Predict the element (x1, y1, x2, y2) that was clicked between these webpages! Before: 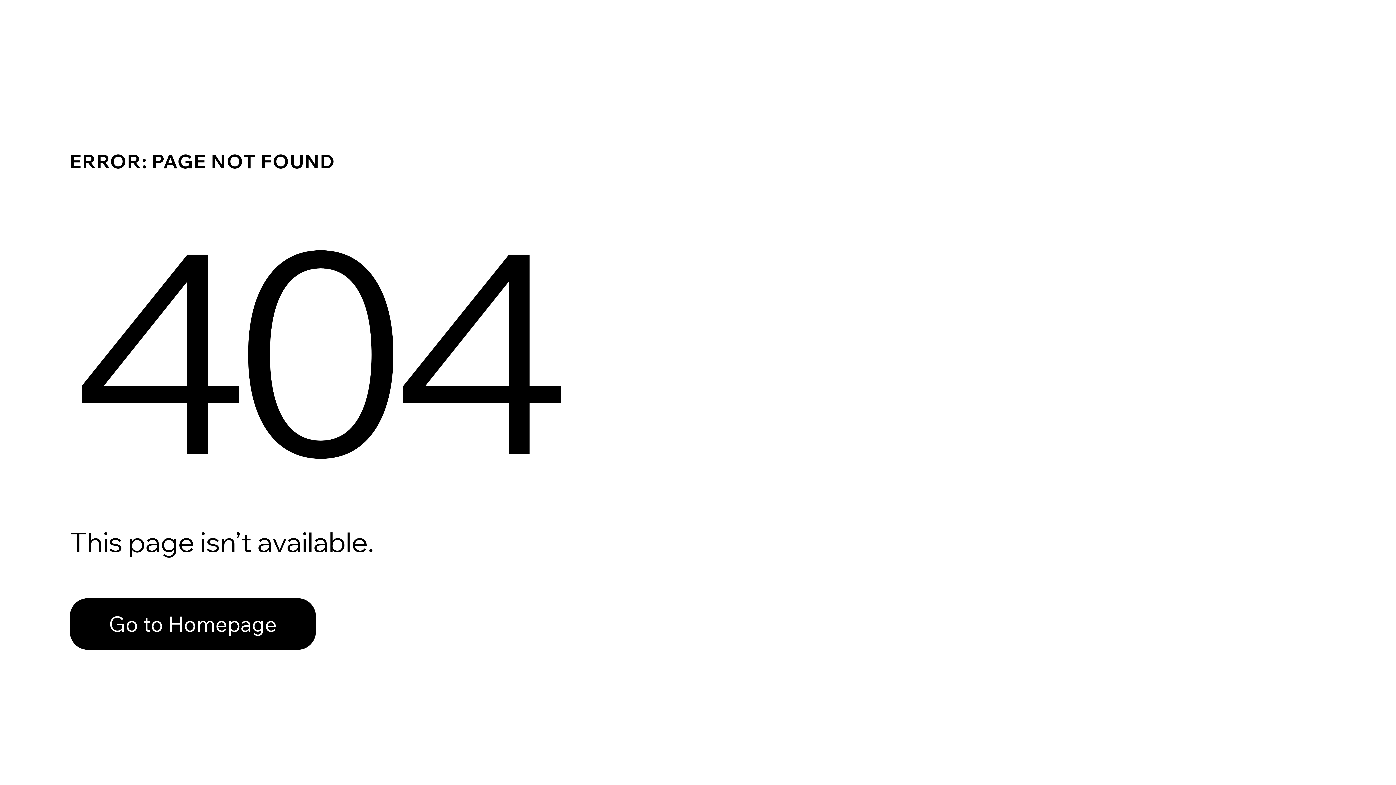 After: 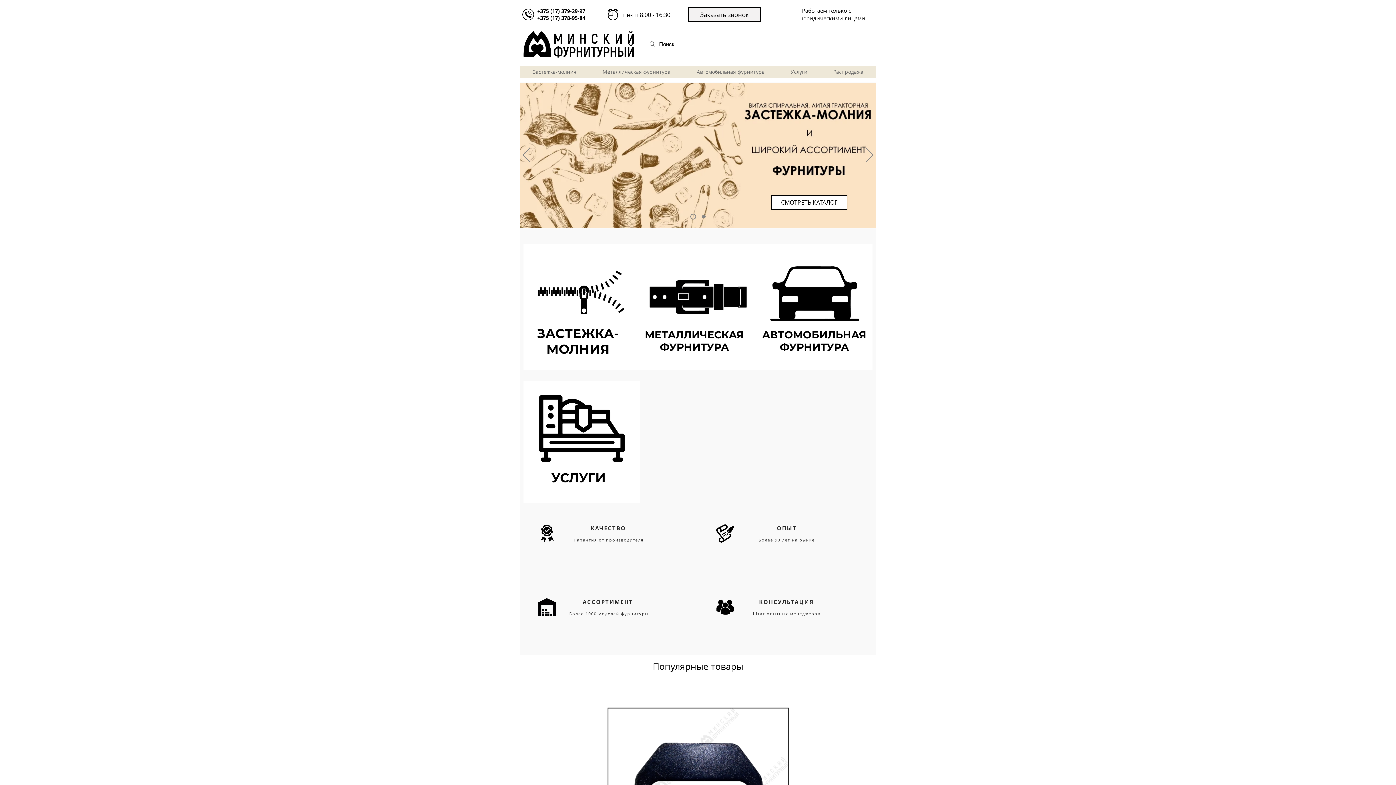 Action: label: Go to Homepage bbox: (69, 582, 768, 659)